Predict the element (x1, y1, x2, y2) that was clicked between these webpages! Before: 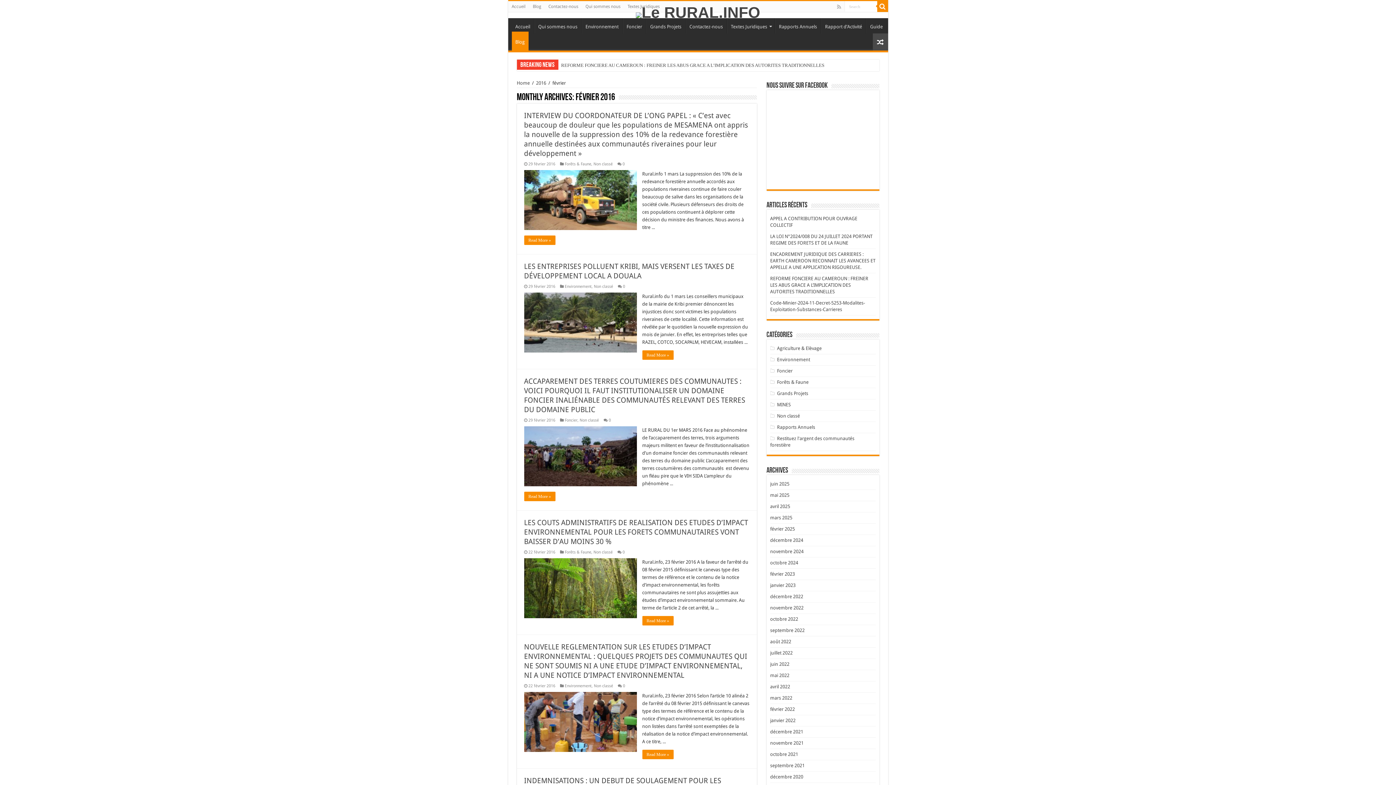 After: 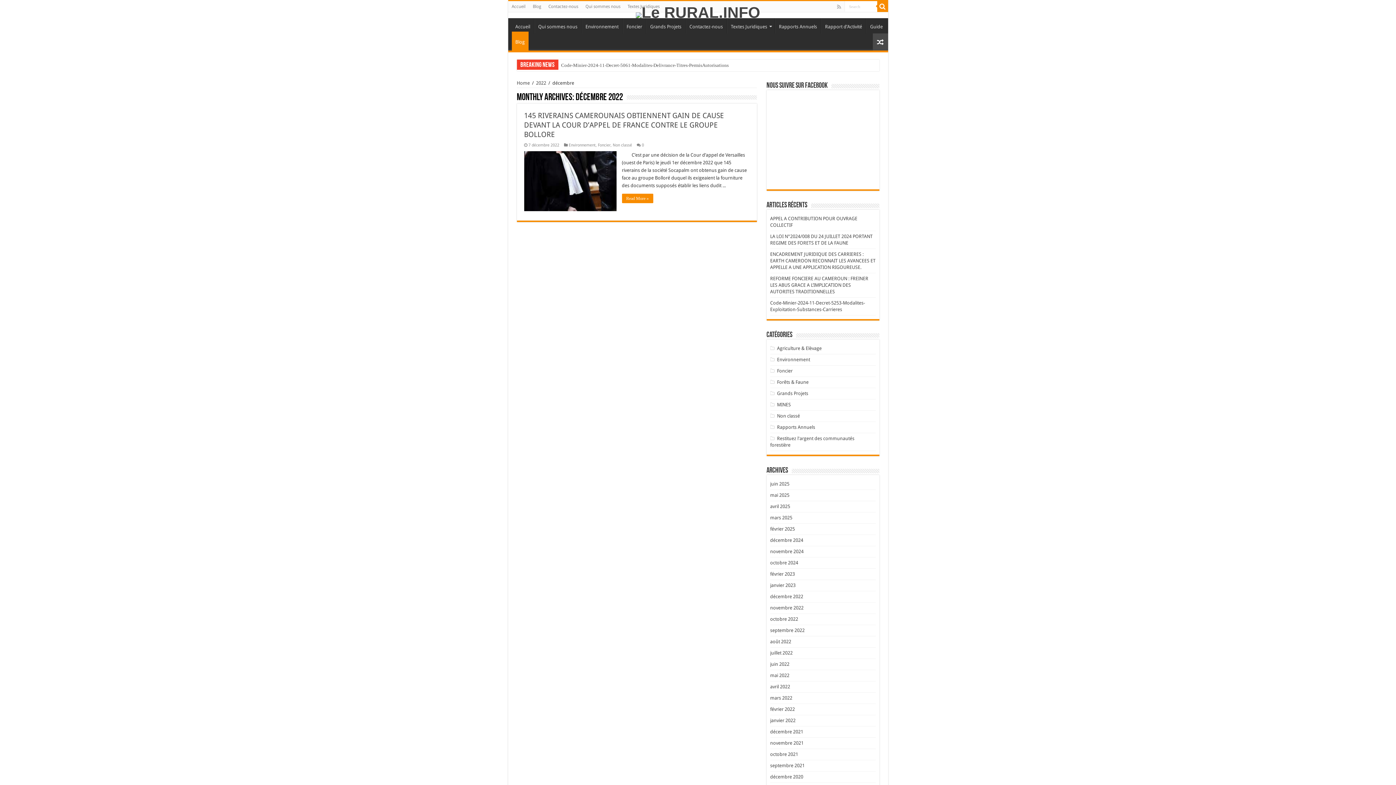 Action: bbox: (770, 594, 803, 599) label: décembre 2022